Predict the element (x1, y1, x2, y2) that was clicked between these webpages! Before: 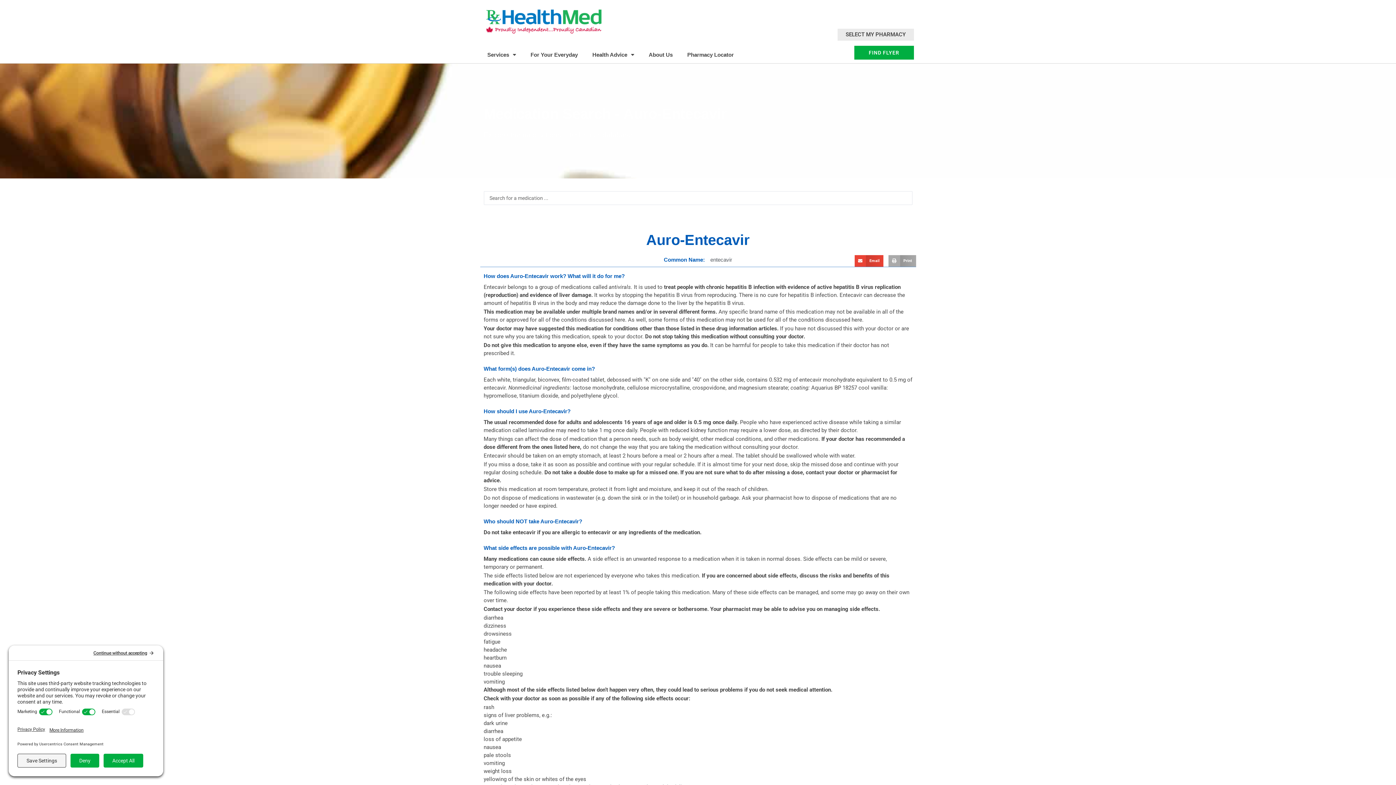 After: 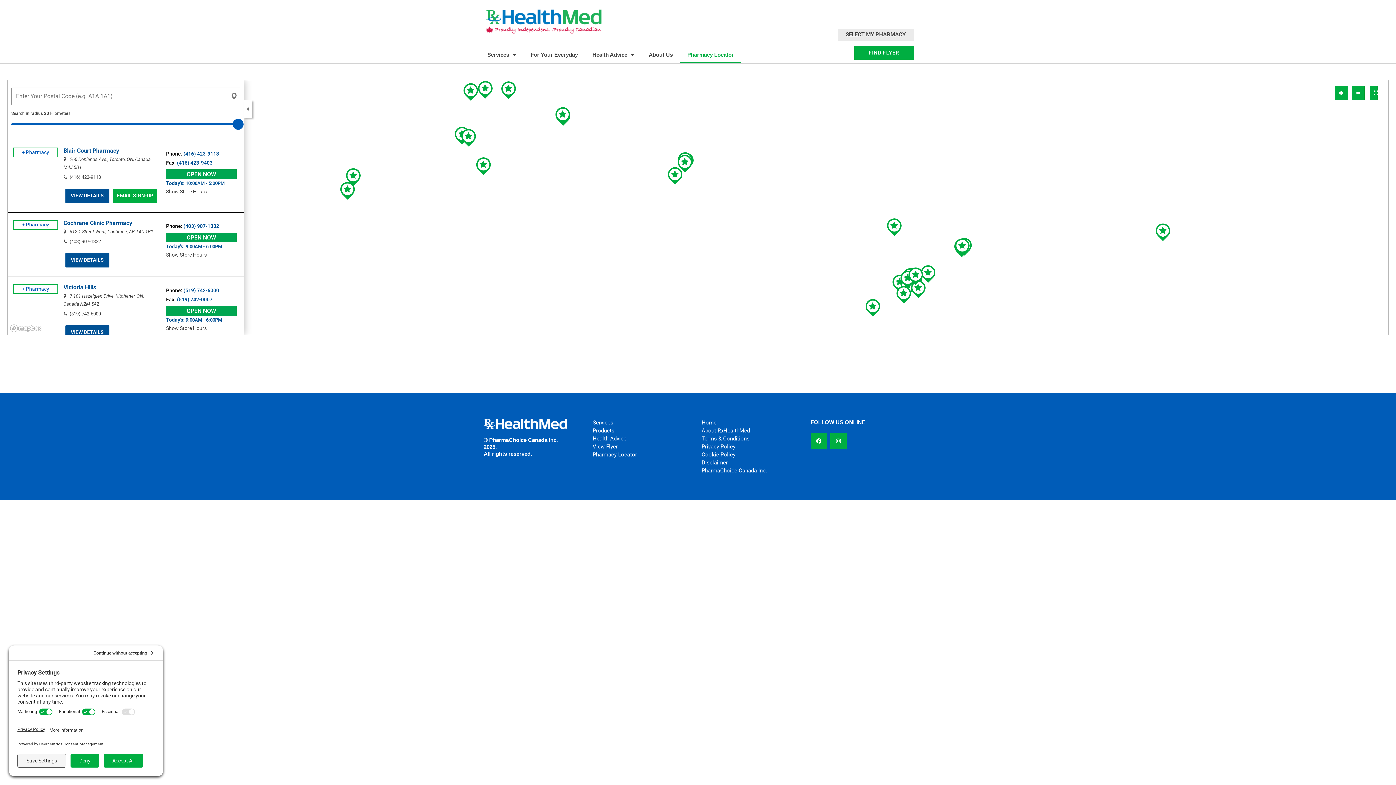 Action: label: Pharmacy Locator bbox: (680, 46, 741, 63)